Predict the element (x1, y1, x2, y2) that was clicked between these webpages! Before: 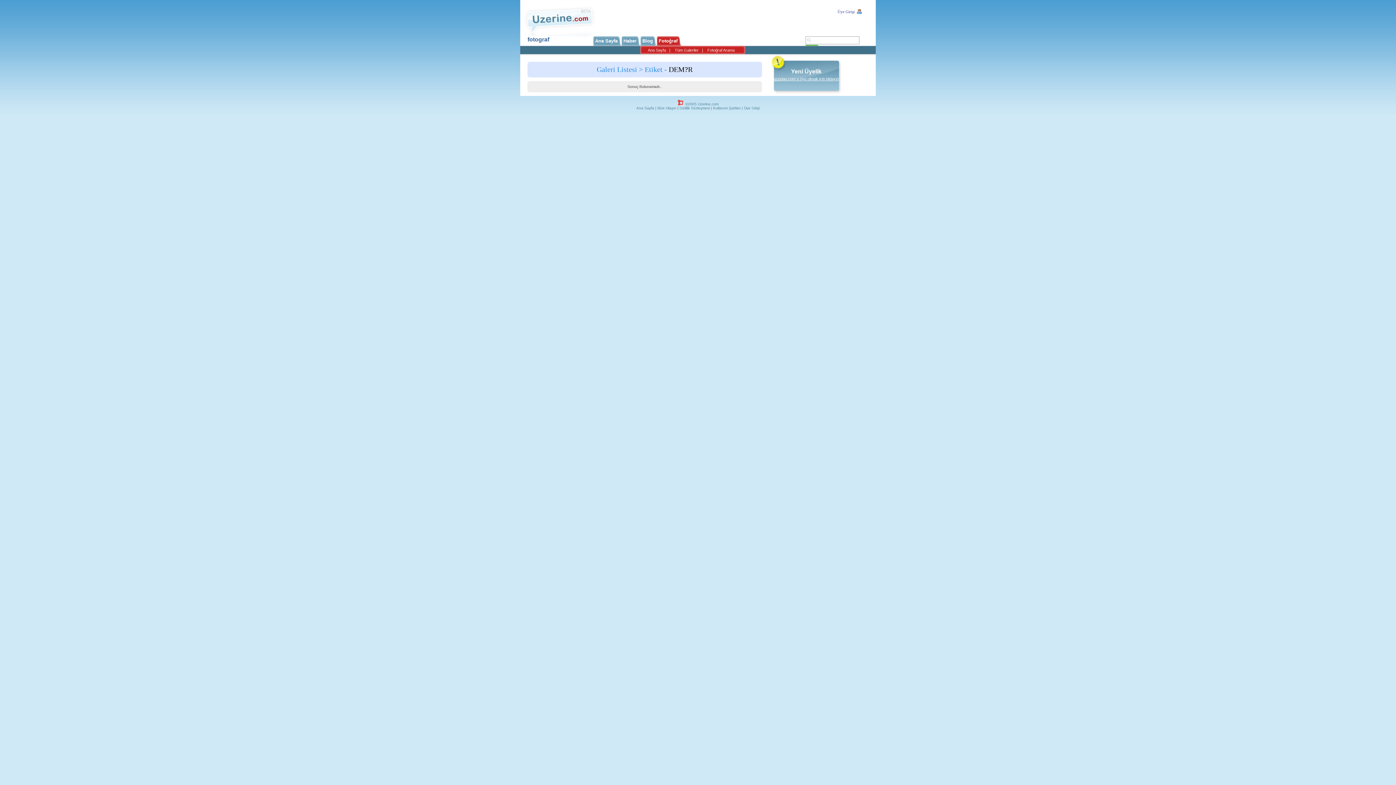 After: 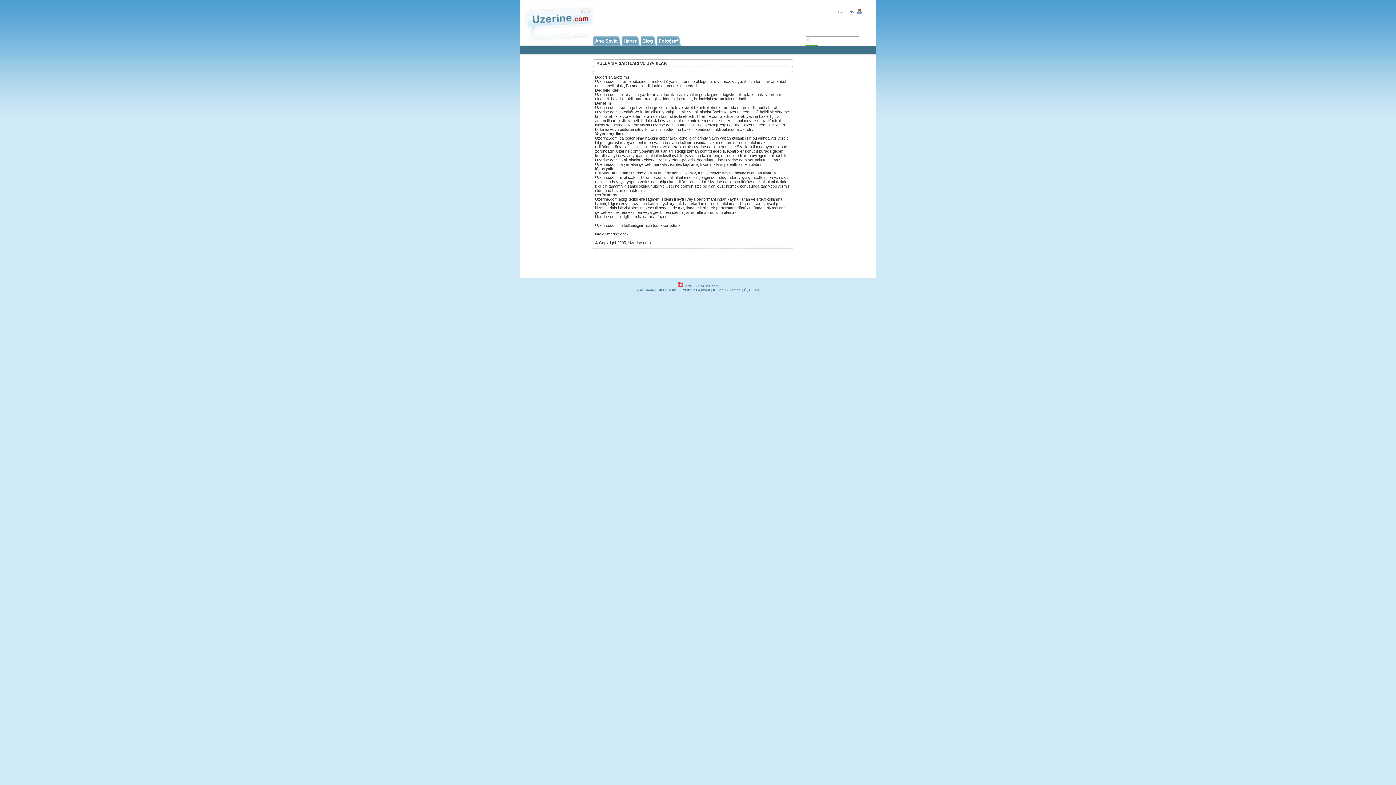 Action: label: Kullanım Şartları bbox: (713, 106, 740, 110)